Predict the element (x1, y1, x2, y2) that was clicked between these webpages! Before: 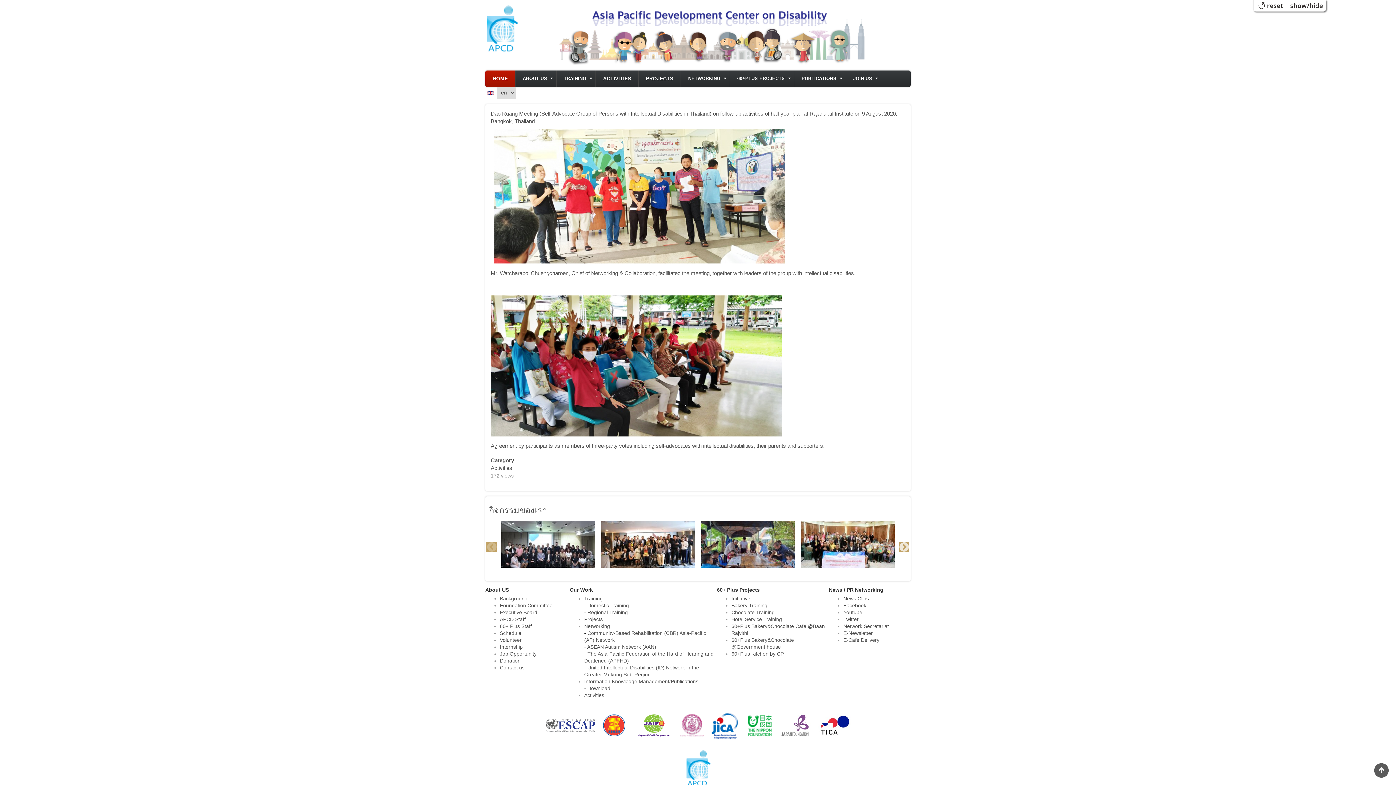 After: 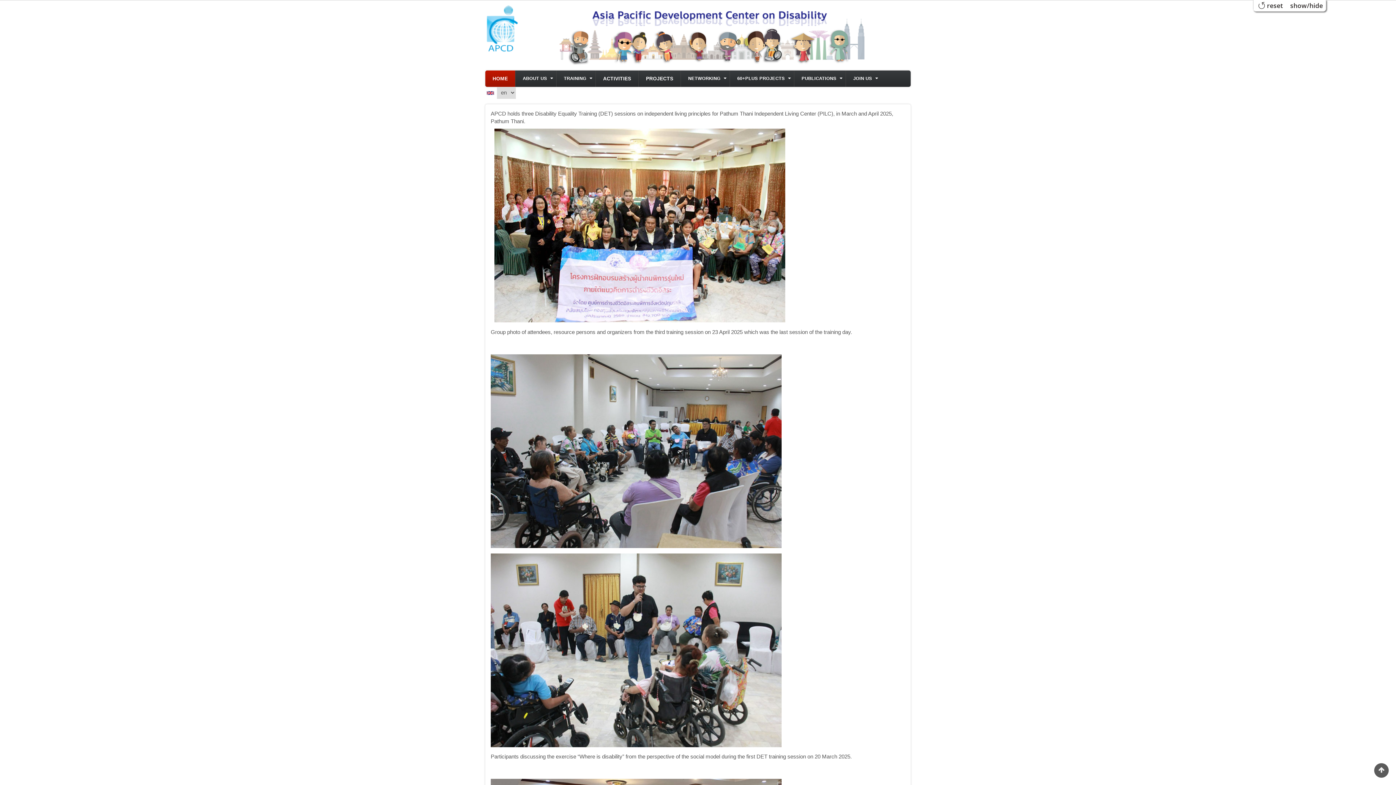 Action: bbox: (800, 520, 895, 568)